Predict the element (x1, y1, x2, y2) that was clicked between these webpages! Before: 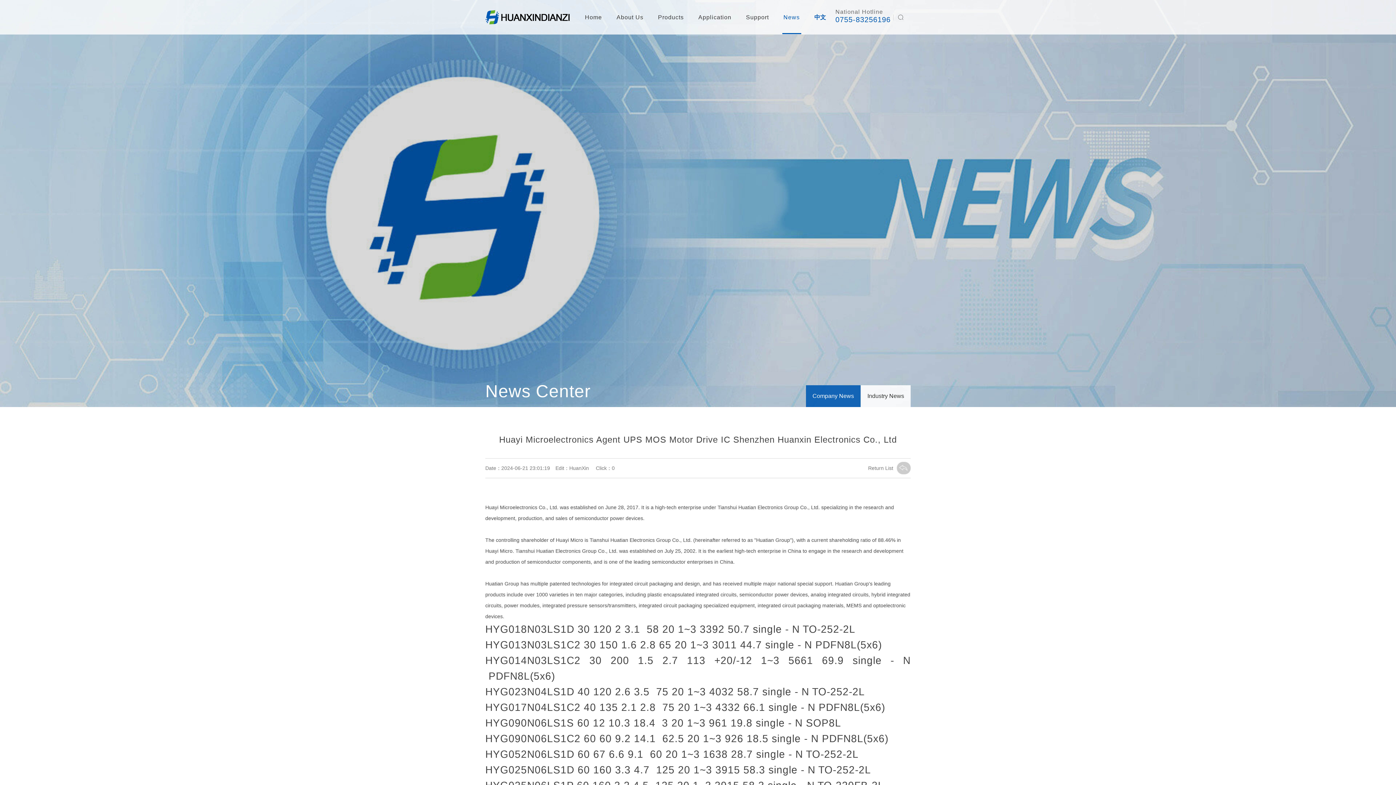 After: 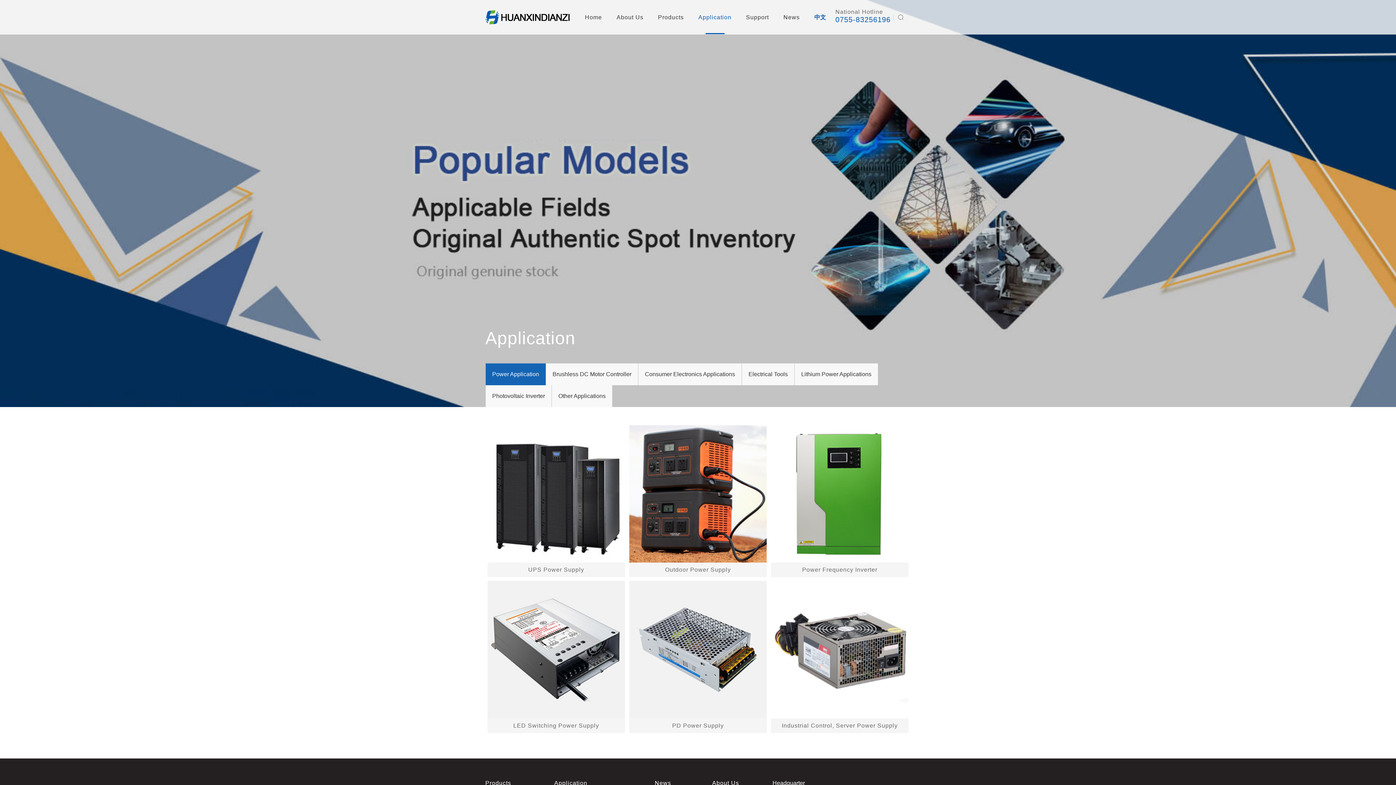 Action: label: Application bbox: (691, 0, 738, 34)